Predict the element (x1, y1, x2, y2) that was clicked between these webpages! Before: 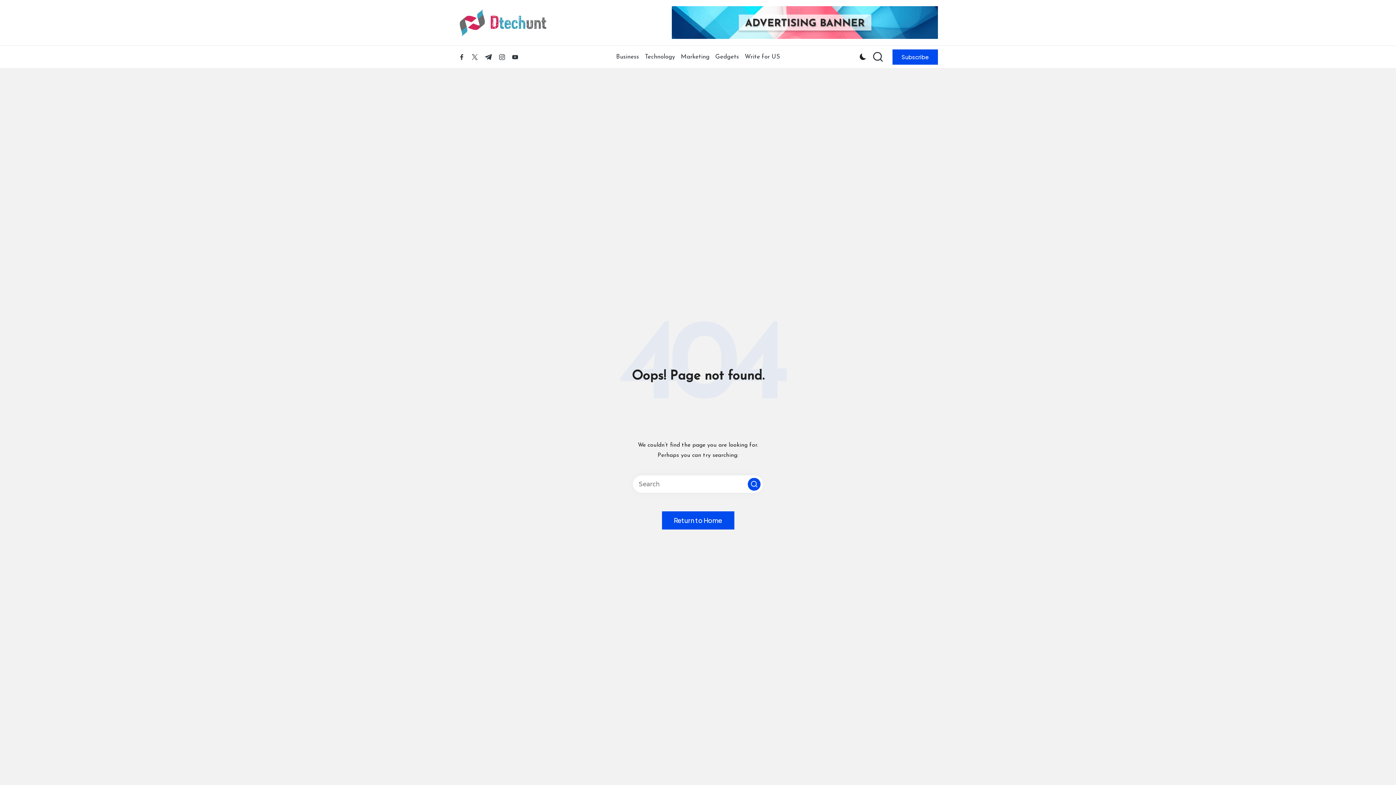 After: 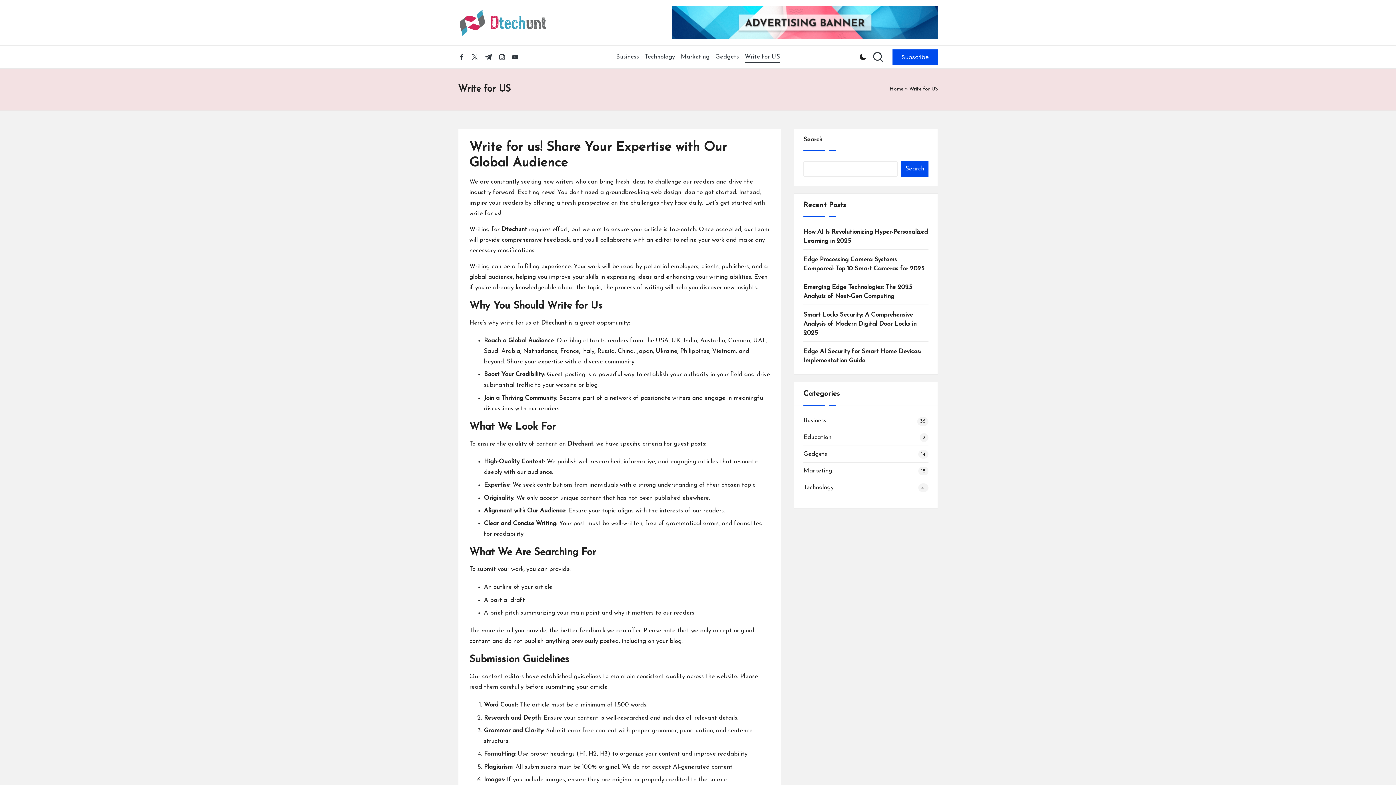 Action: bbox: (744, 47, 780, 66) label: Write for US